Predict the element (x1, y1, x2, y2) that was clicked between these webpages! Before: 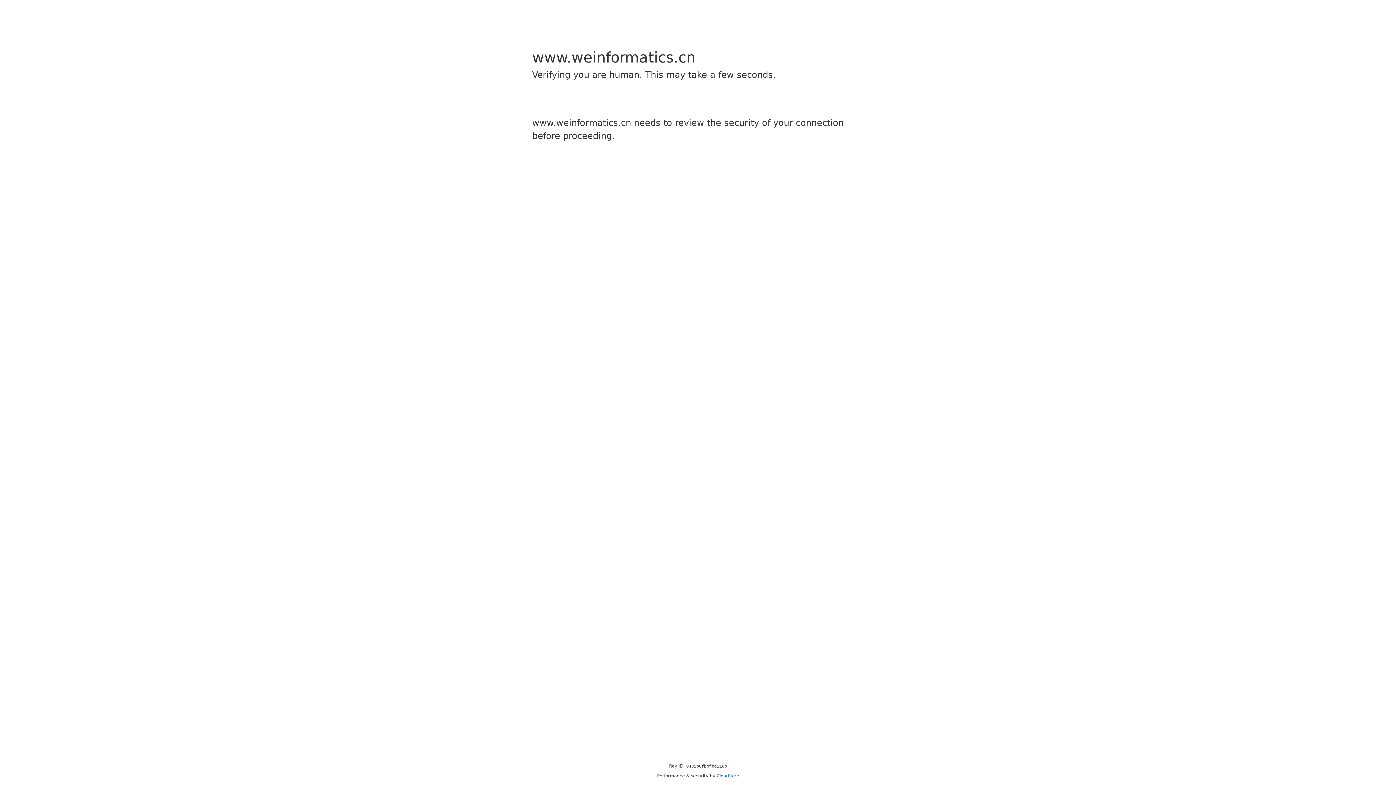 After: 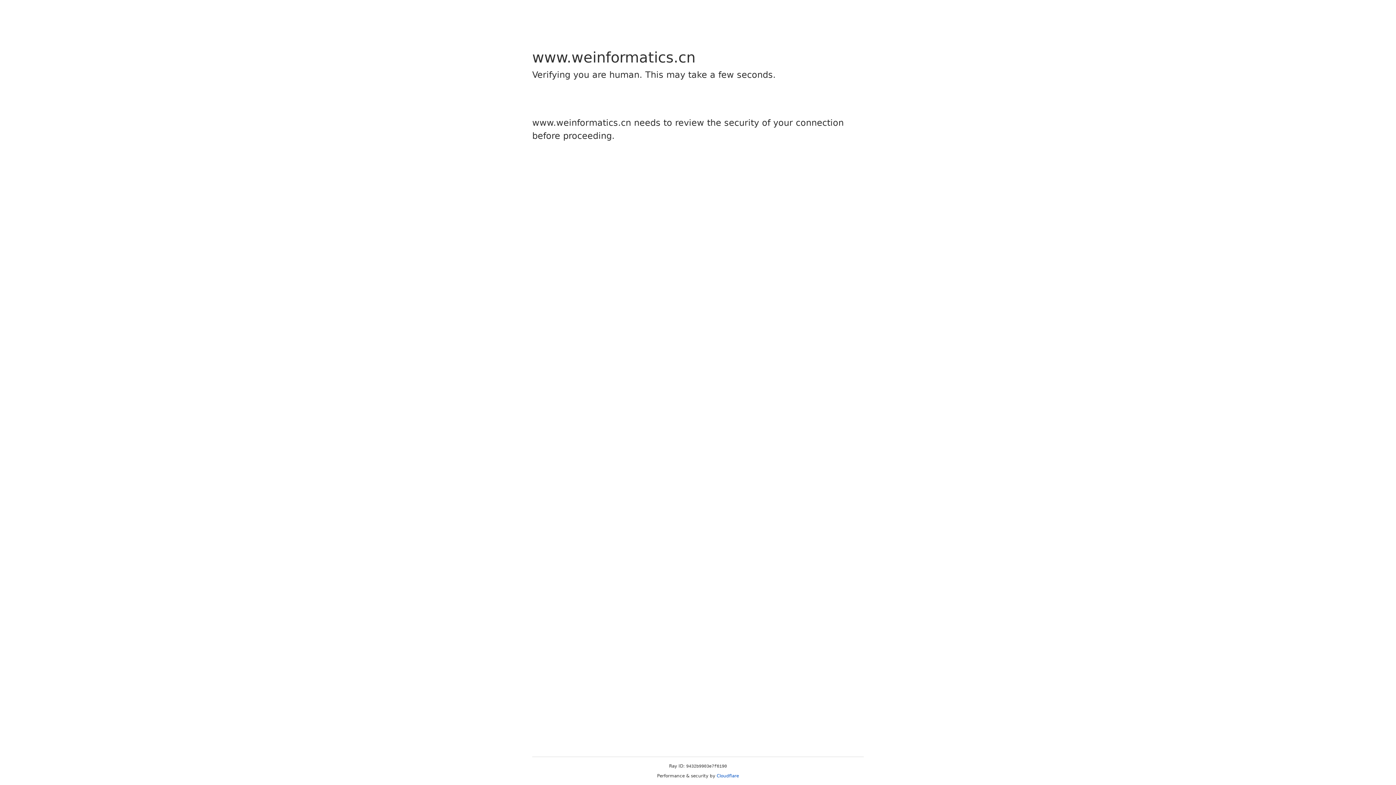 Action: bbox: (716, 773, 739, 778) label: Cloudflare